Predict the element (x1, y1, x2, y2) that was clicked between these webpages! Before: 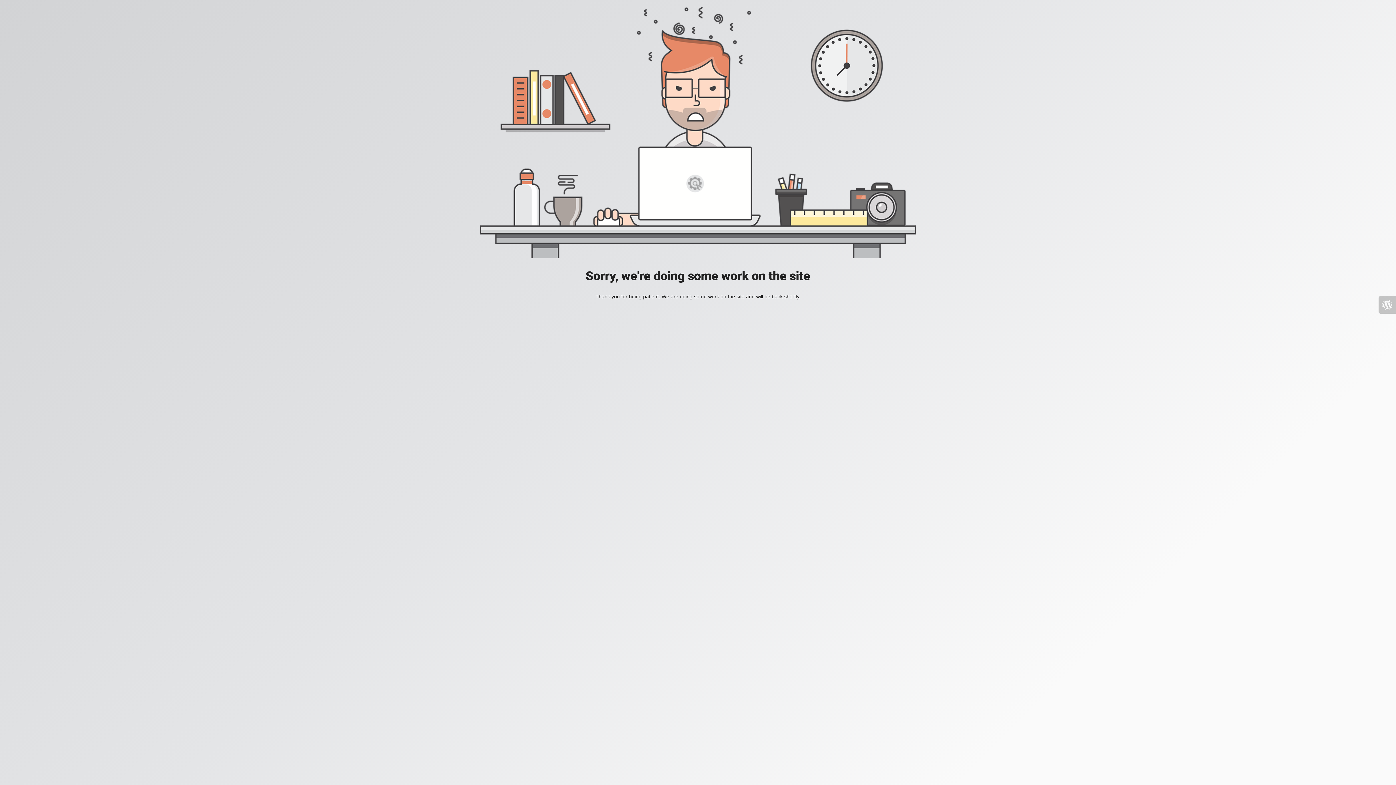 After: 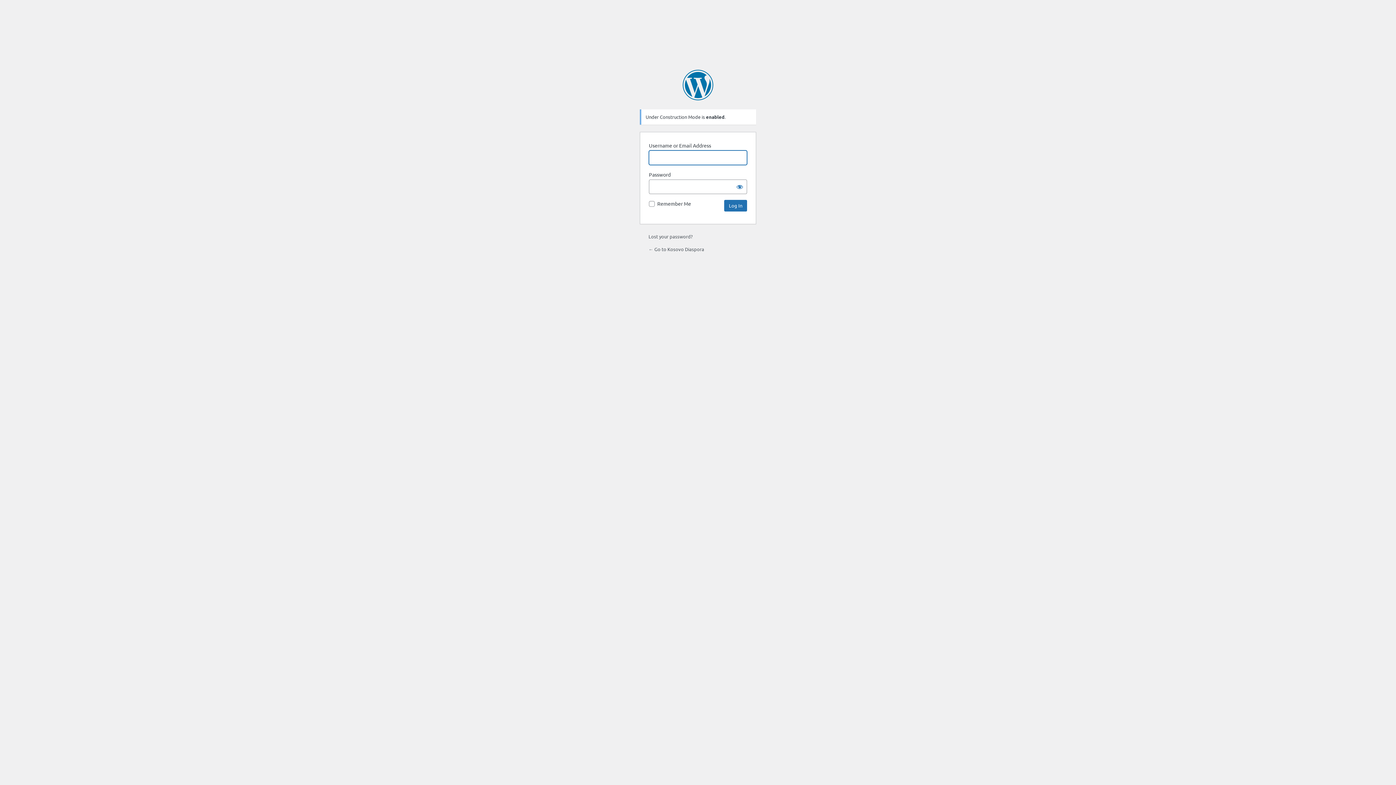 Action: bbox: (1378, 296, 1396, 313)